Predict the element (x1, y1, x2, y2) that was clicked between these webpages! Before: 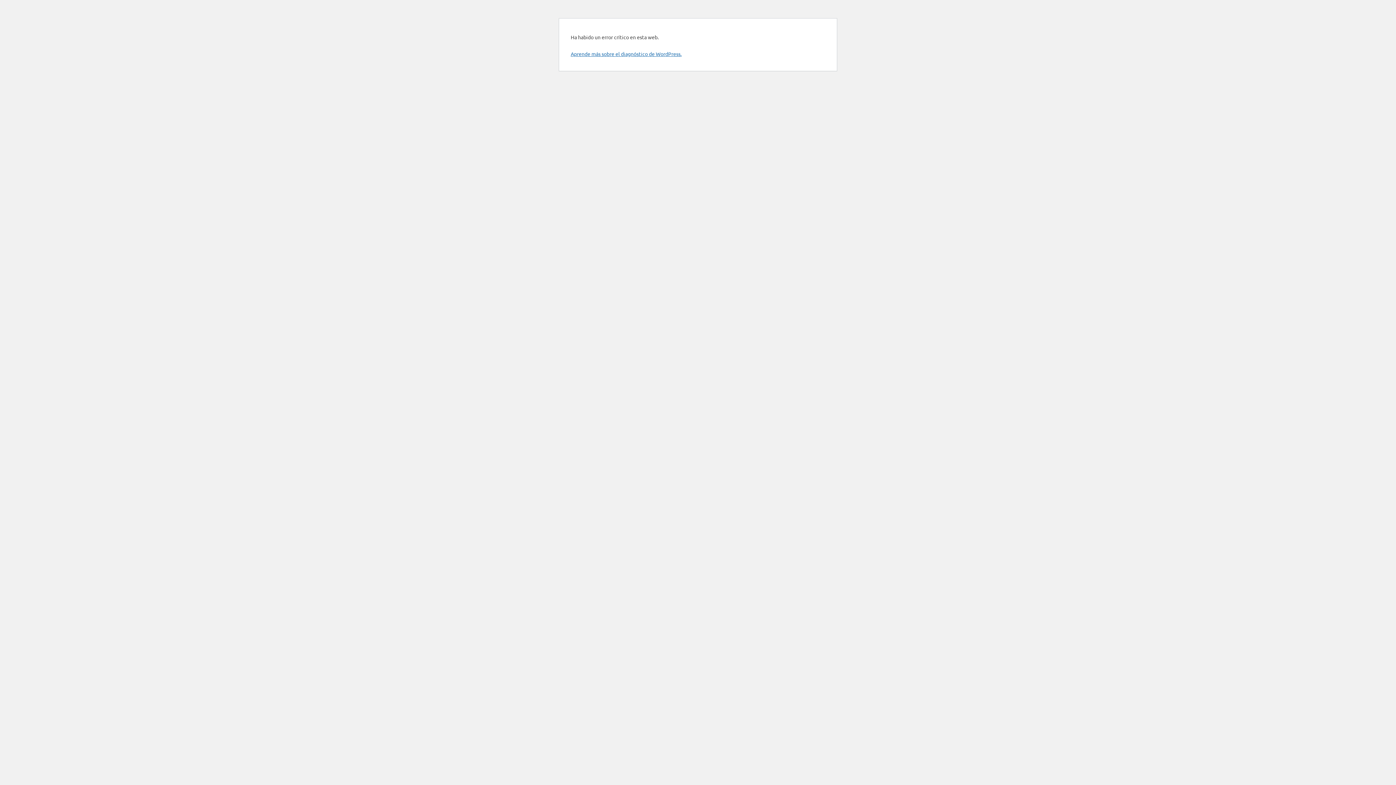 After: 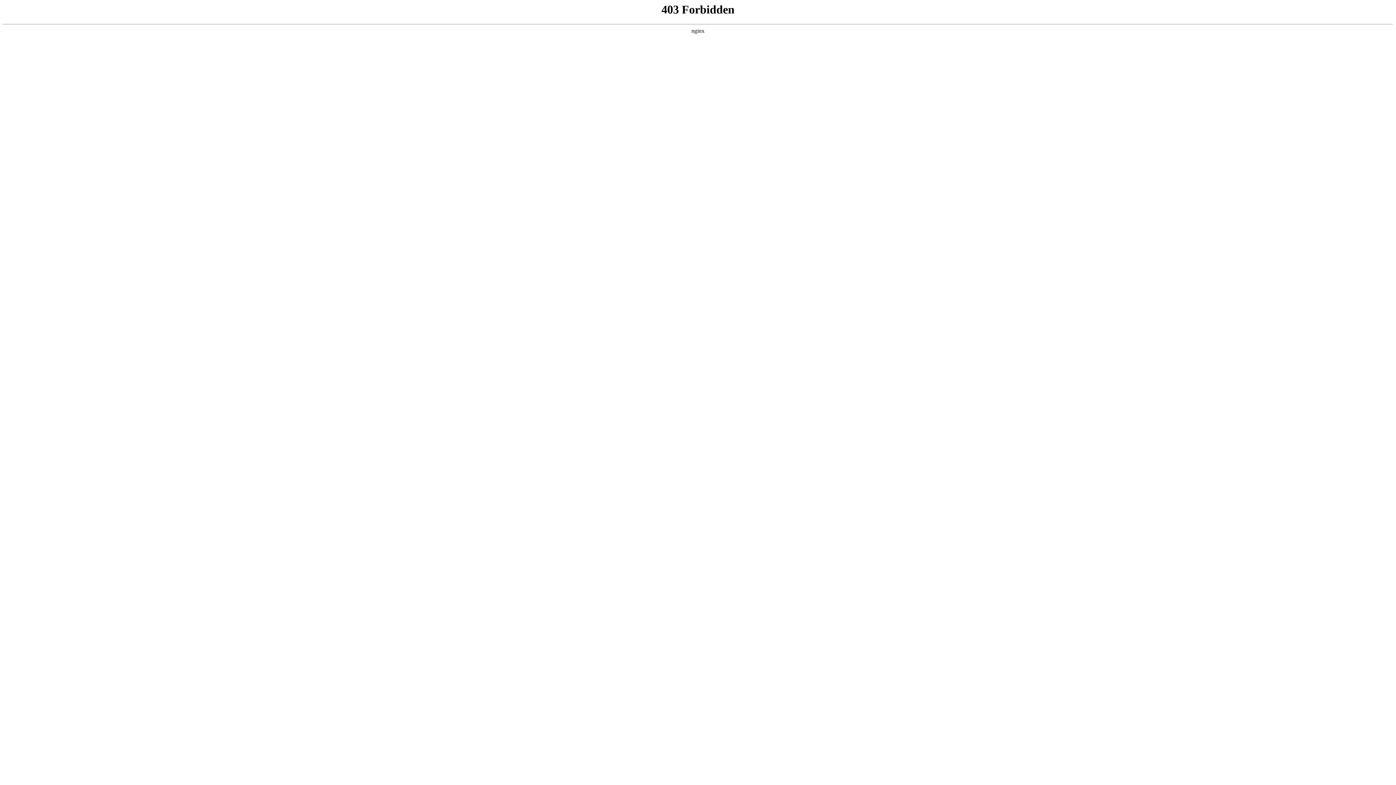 Action: bbox: (570, 50, 681, 57) label: Aprende más sobre el diagnóstico de WordPress.